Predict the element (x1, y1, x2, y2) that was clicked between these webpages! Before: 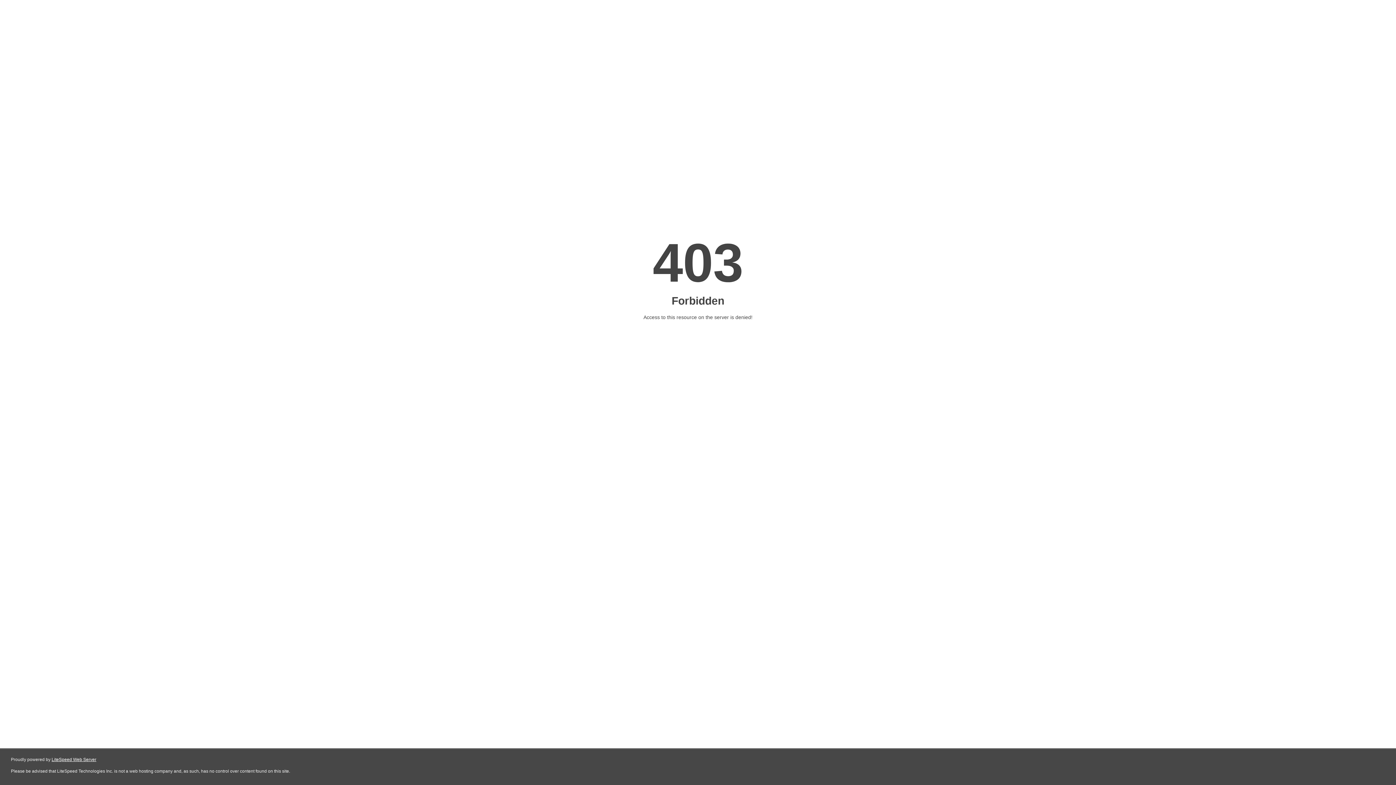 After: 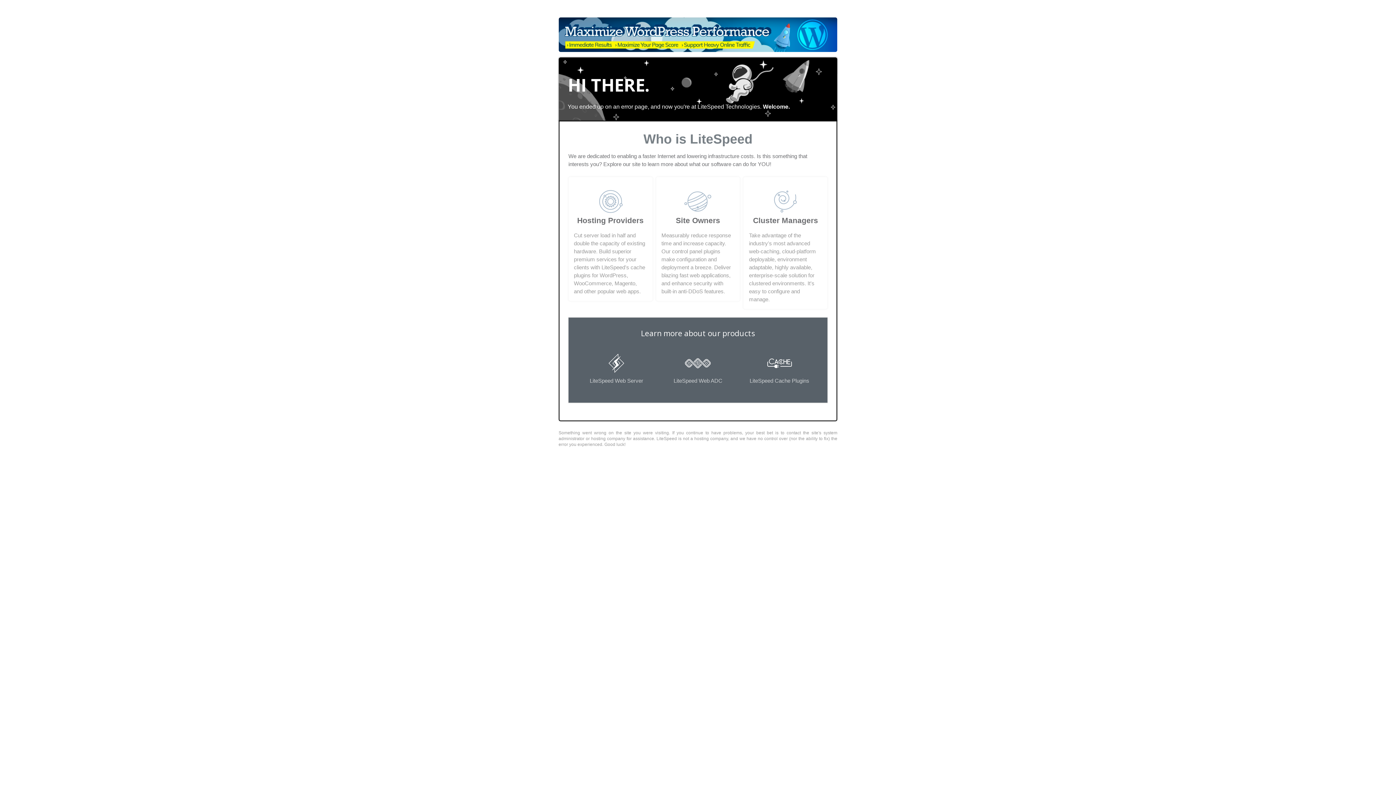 Action: label: LiteSpeed Web Server bbox: (51, 757, 96, 762)